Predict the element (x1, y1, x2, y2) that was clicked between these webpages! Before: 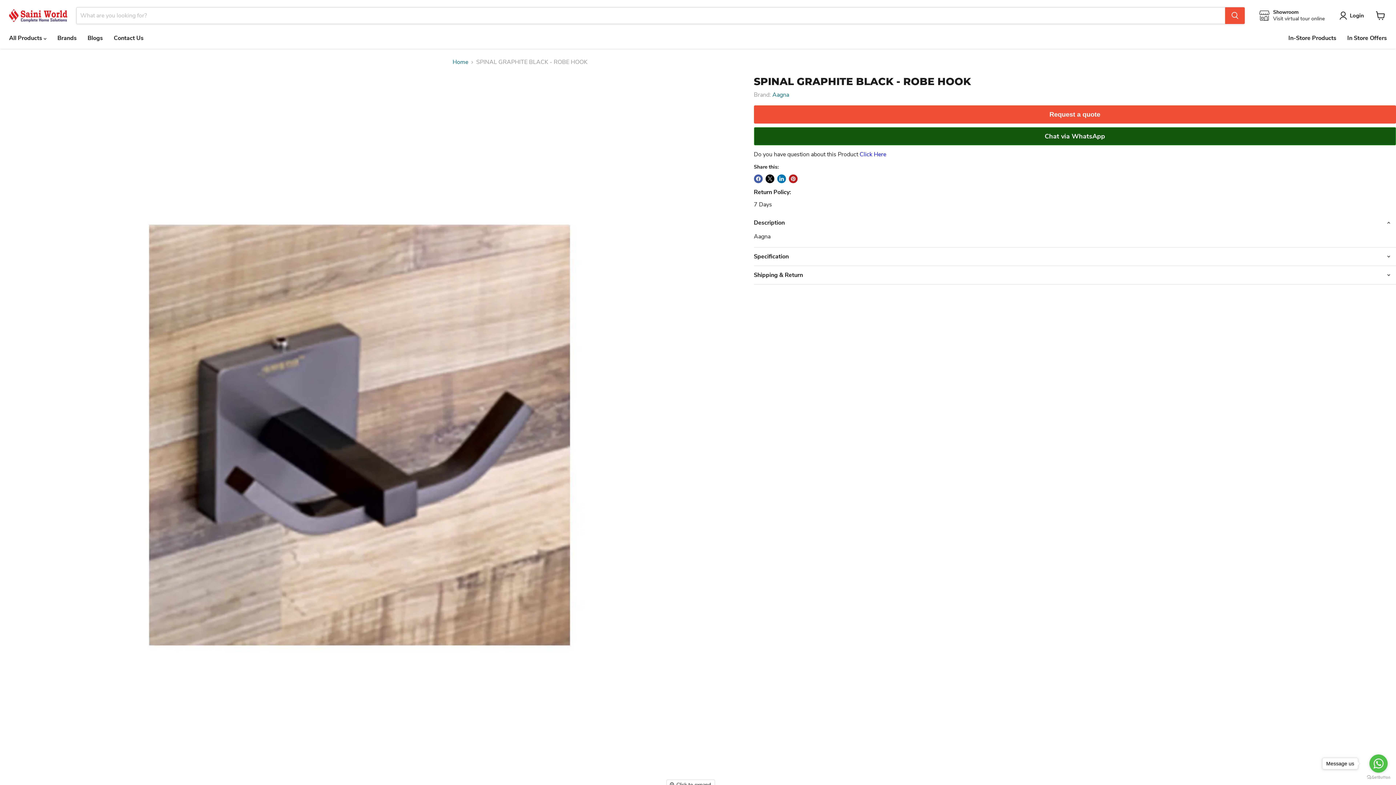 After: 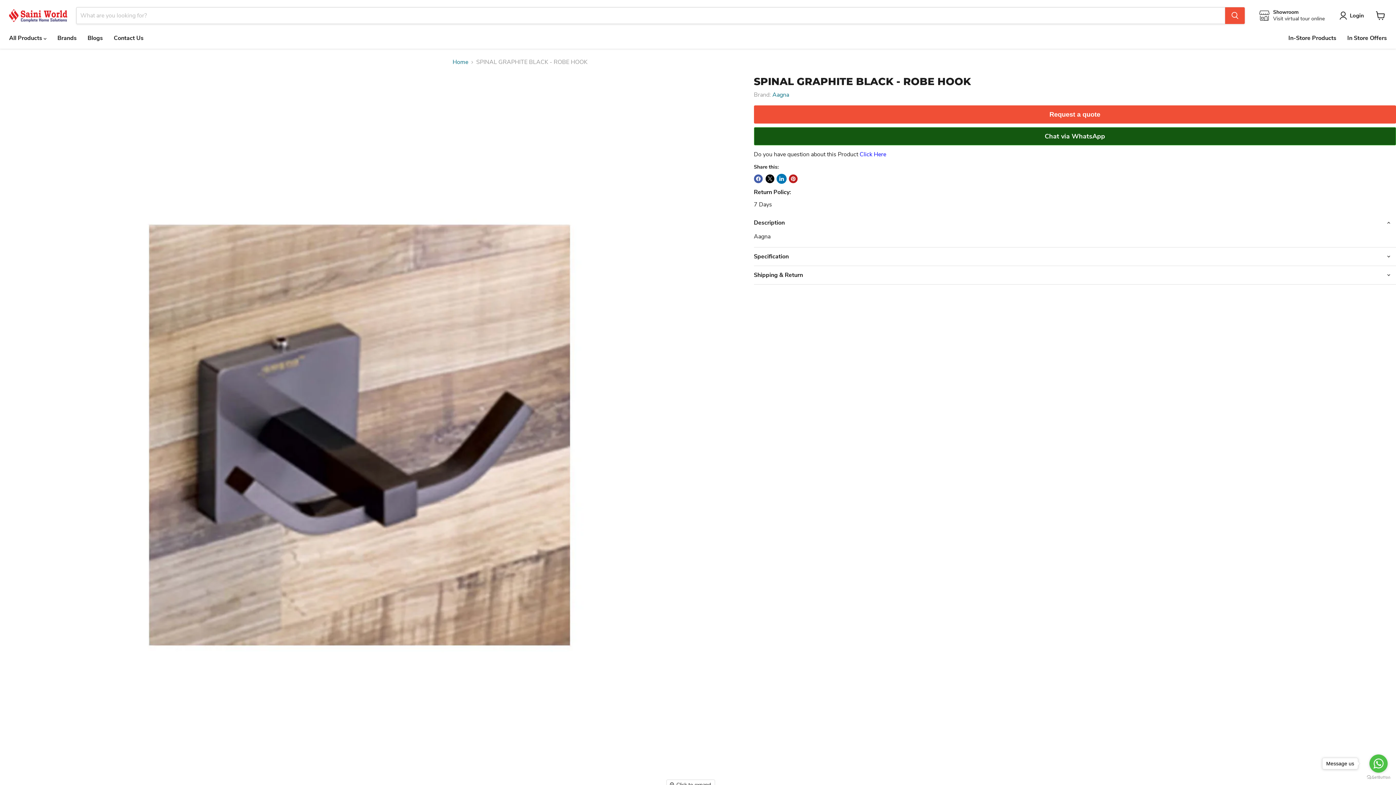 Action: bbox: (777, 174, 786, 183) label: Share on LinkedIn